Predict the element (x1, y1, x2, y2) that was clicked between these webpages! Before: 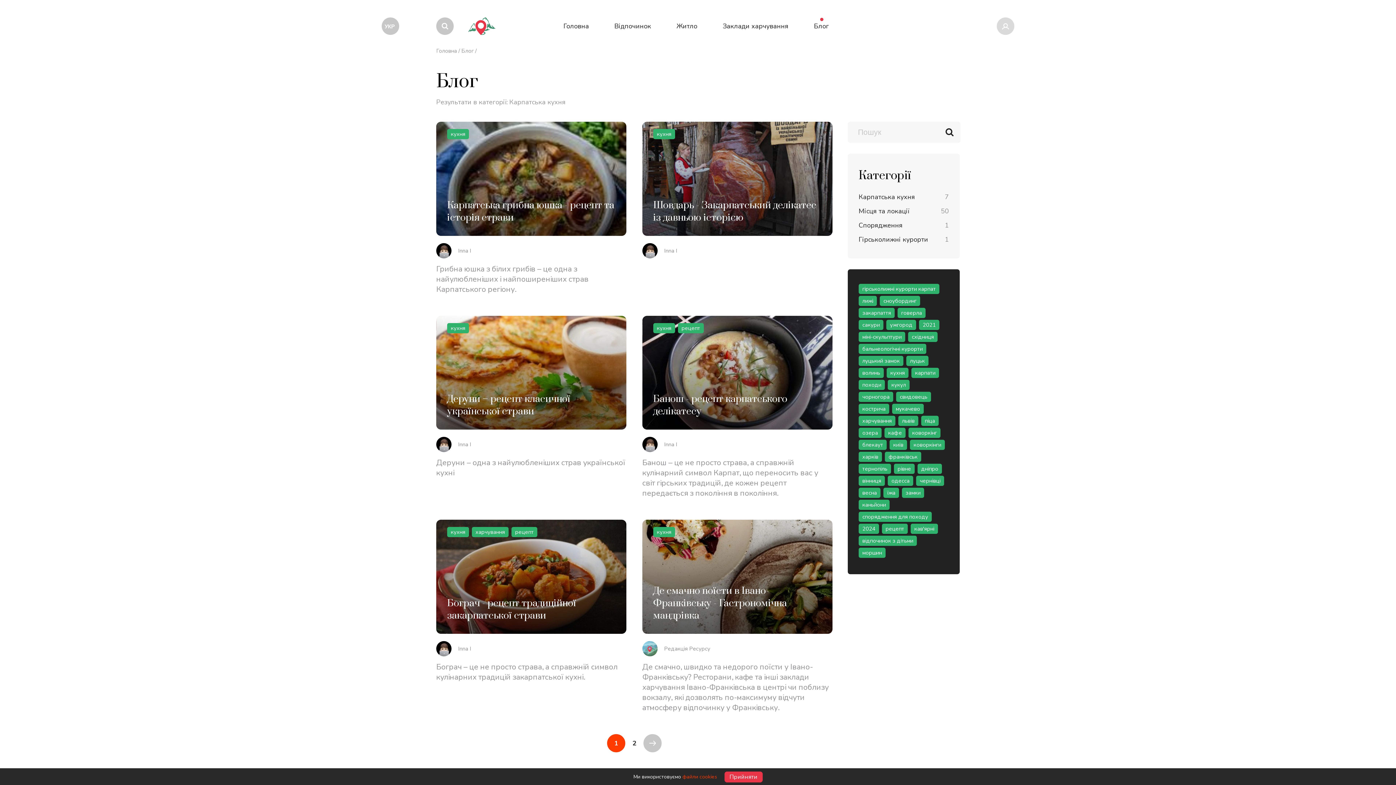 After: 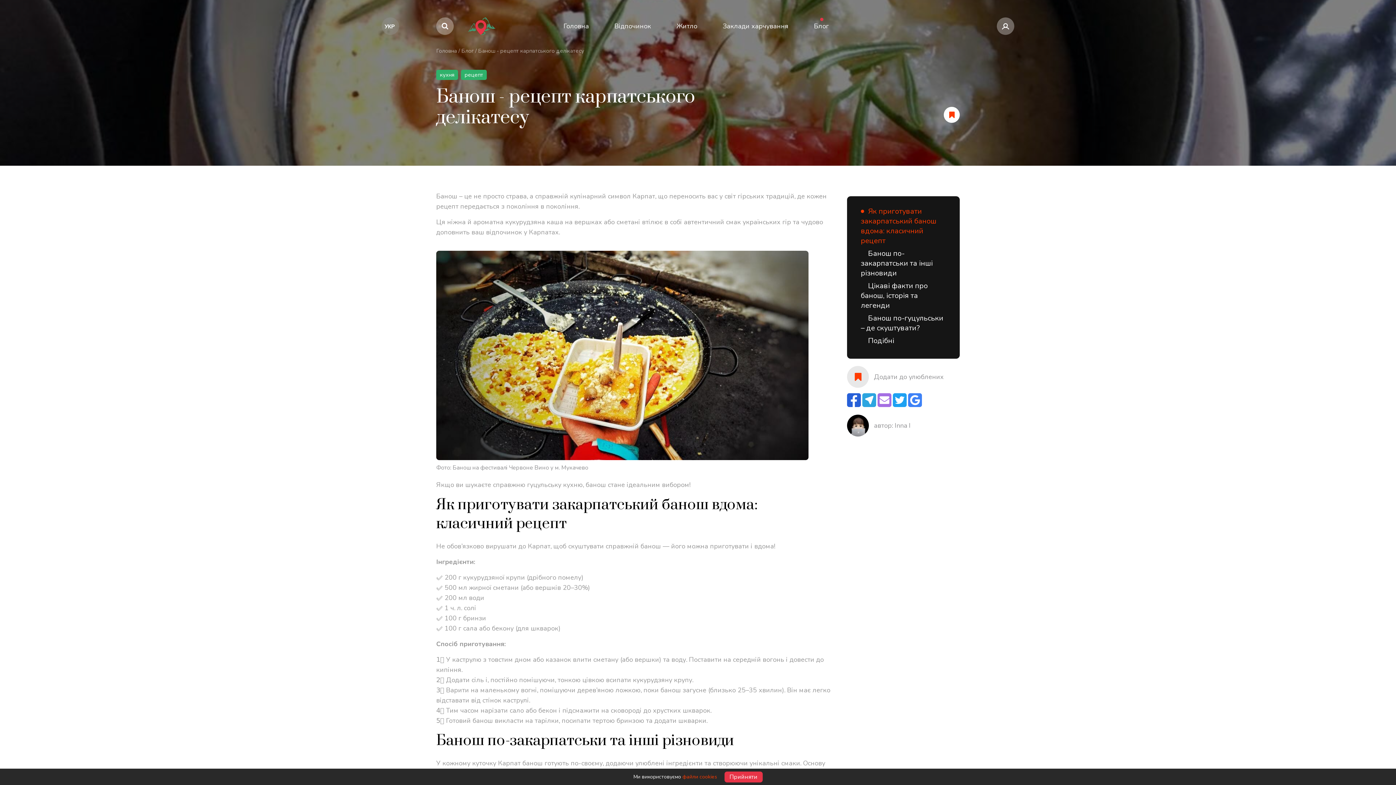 Action: label: кухня
рецепт
Банош - рецепт карпатського делікатесу
Inna I

Банош – це не просто страва, а справжній кулінарний символ Карпат, що переносить вас у світ гірських традицій, де кожен рецепт передається з покоління в покоління. bbox: (642, 315, 832, 504)